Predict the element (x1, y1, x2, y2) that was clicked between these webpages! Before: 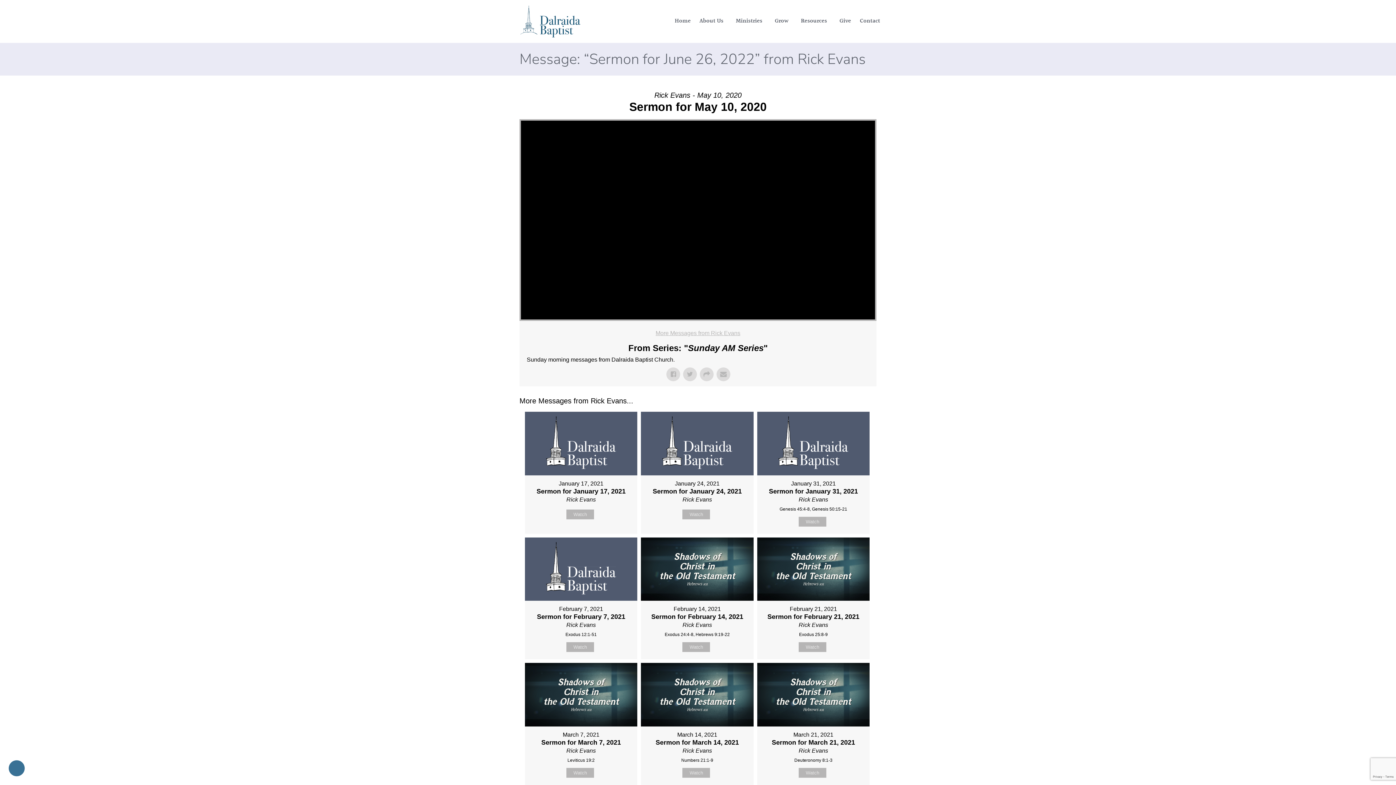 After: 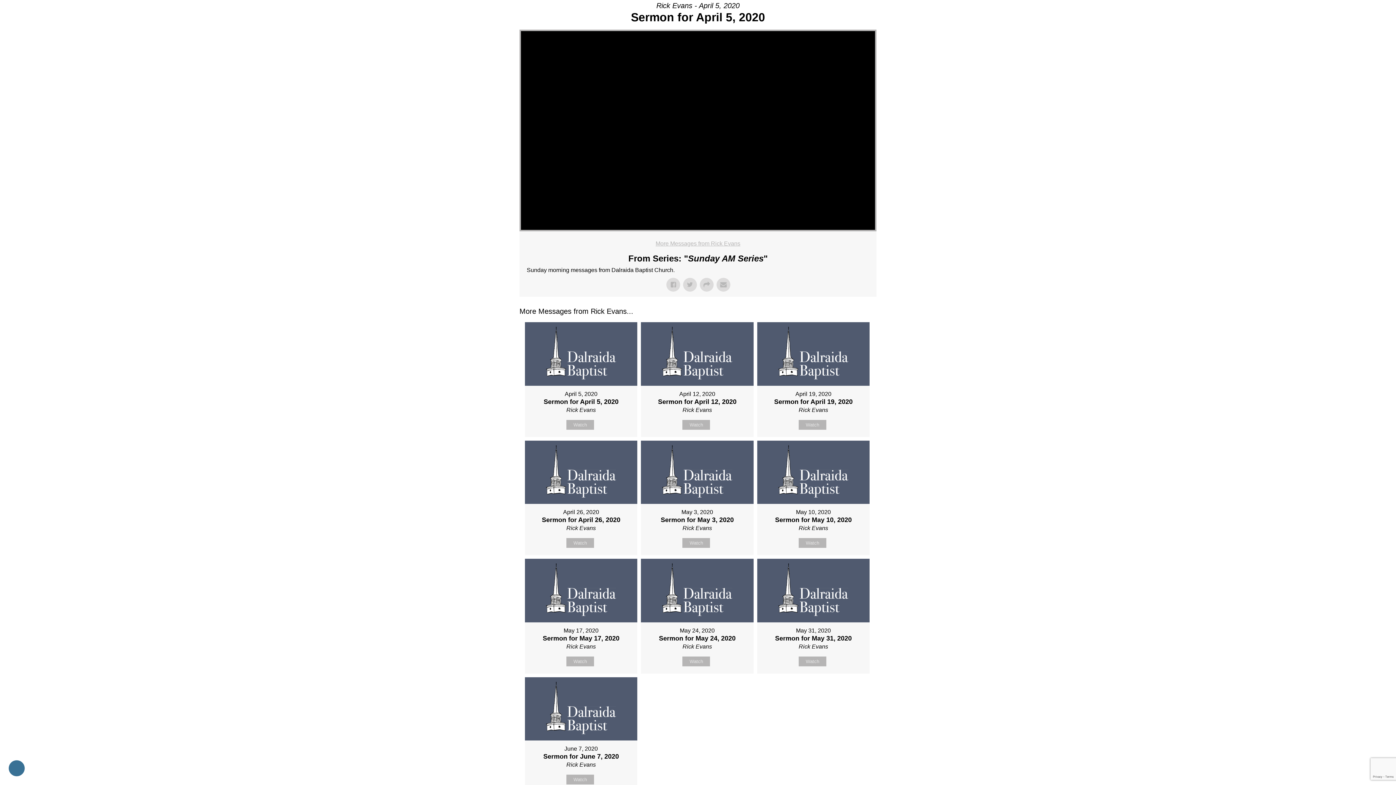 Action: bbox: (655, 330, 740, 336) label: More Messages from Rick Evans